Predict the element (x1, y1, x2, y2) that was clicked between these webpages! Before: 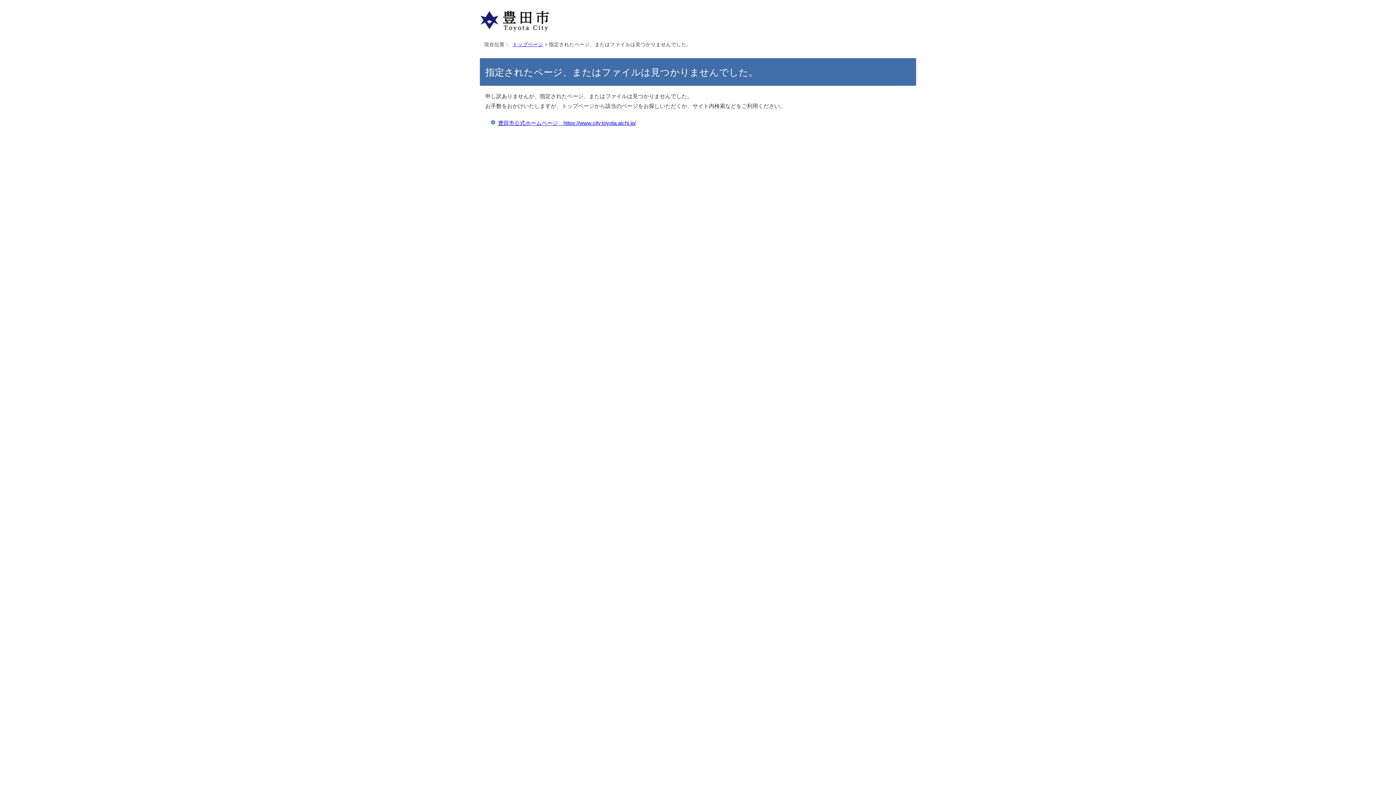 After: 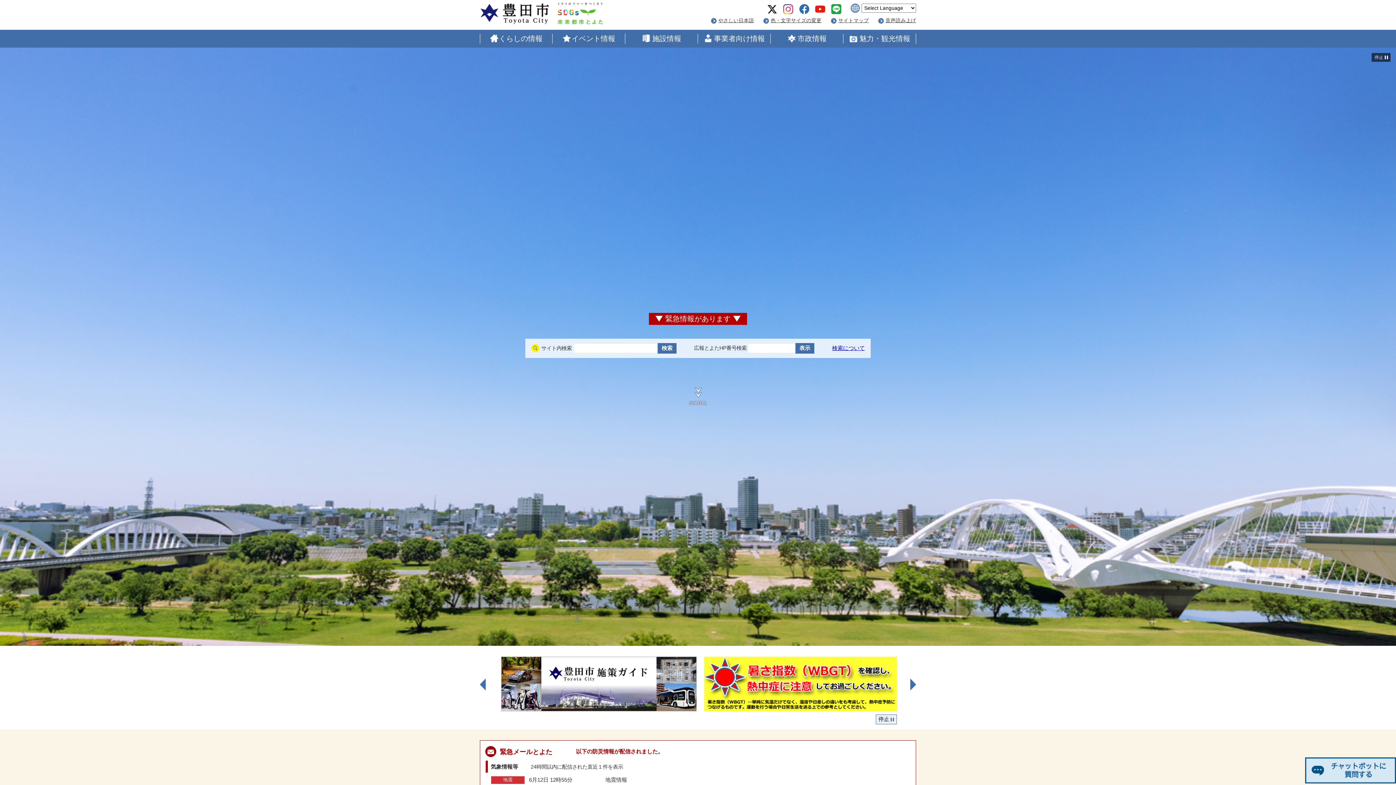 Action: label: 豊田市公式ホームページ　https://www.city.toyota.aichi.jp/ bbox: (498, 120, 636, 126)